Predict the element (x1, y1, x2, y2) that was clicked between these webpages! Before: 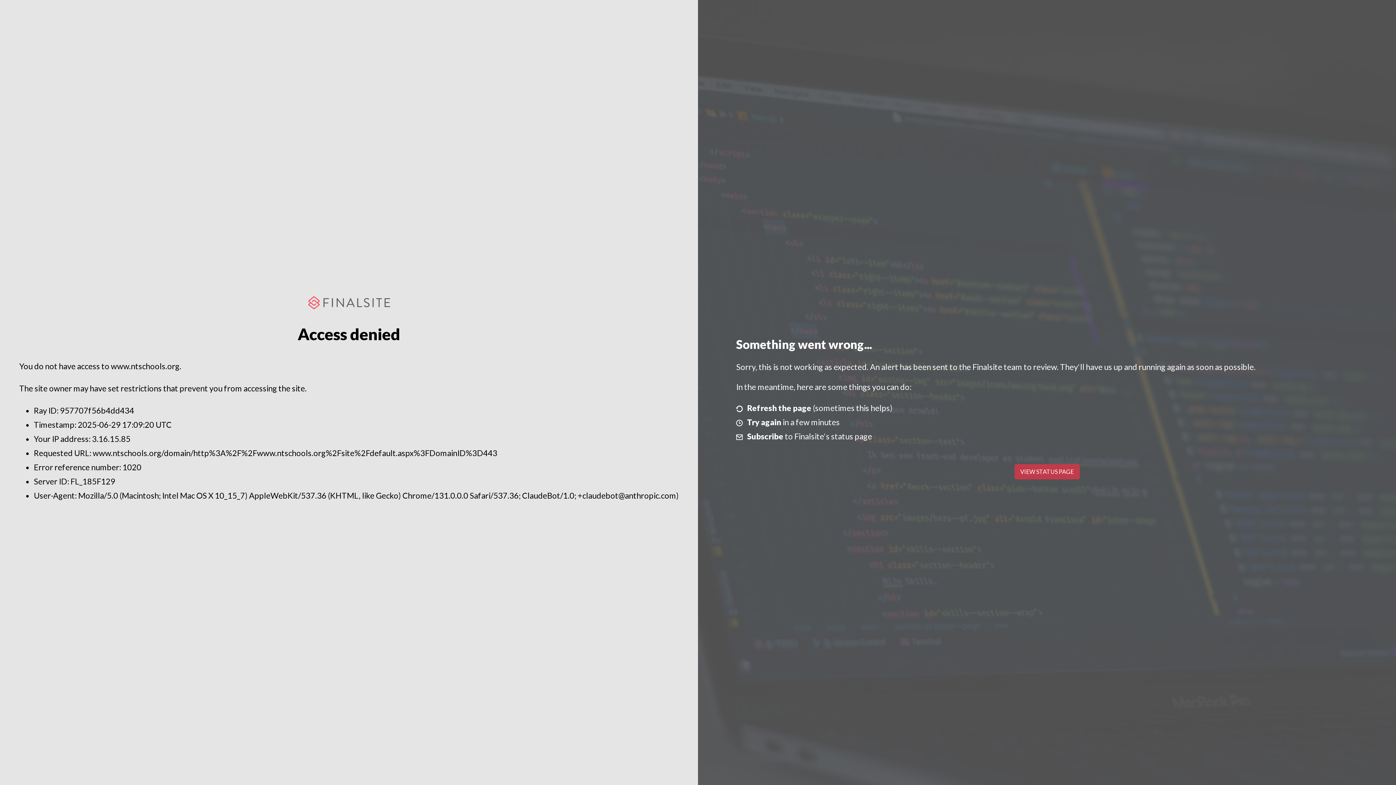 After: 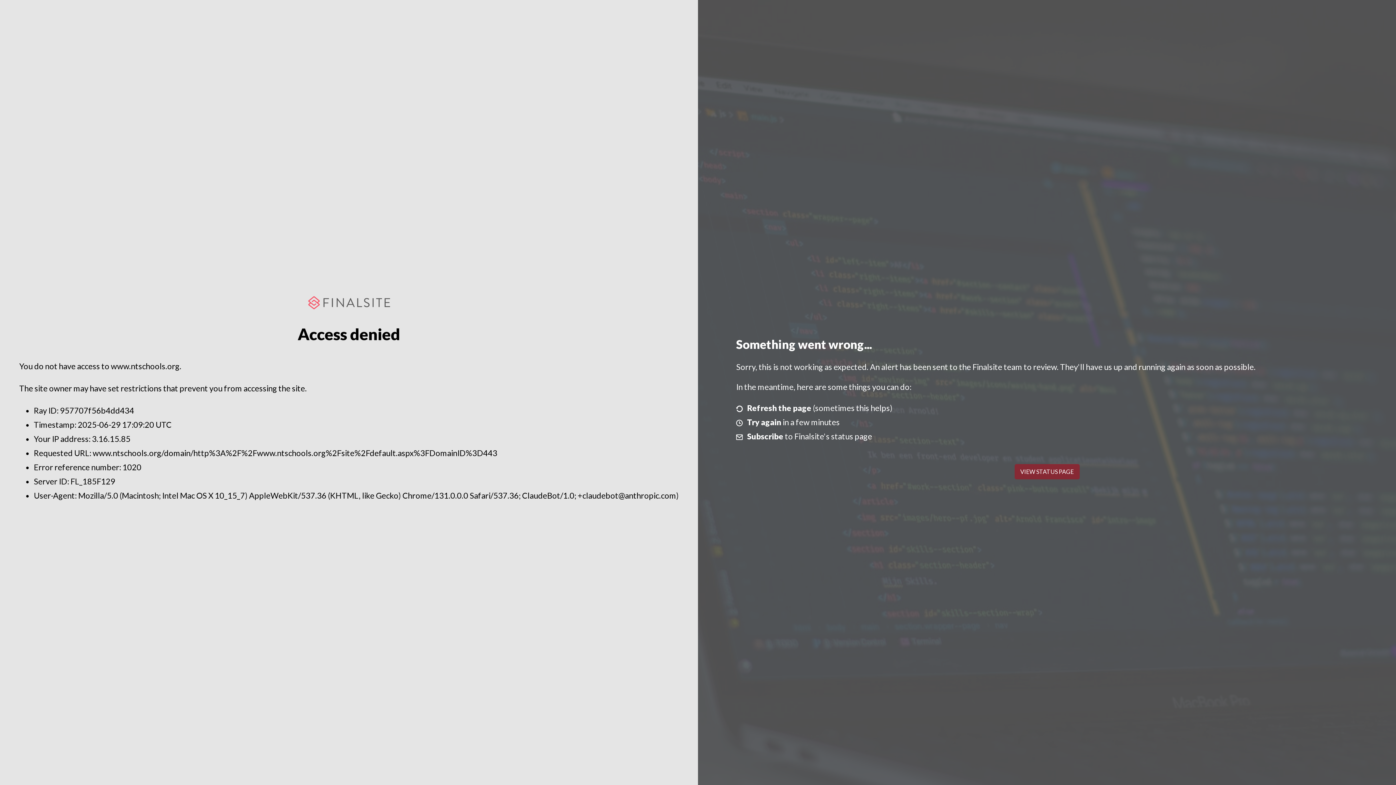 Action: bbox: (1014, 464, 1079, 479) label: VIEW STATUS PAGE